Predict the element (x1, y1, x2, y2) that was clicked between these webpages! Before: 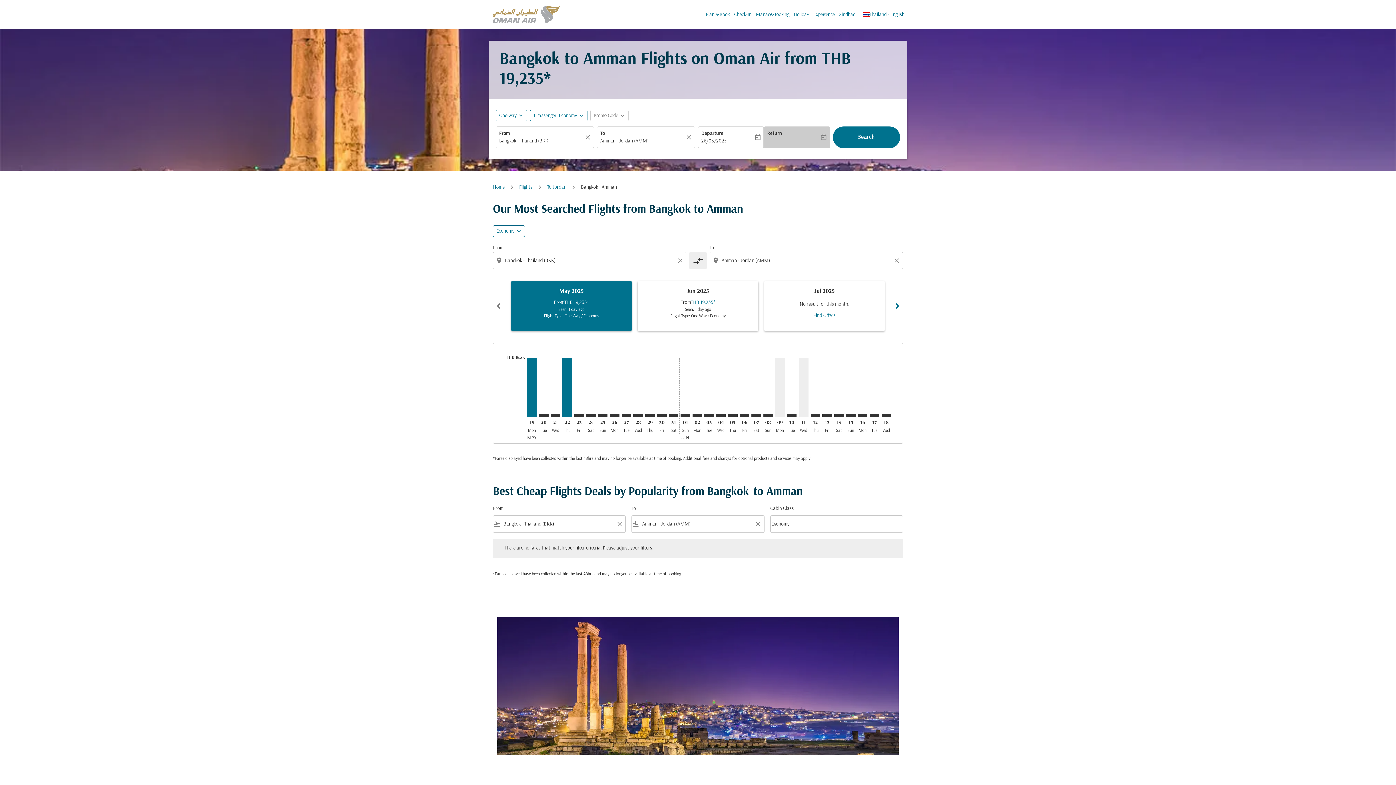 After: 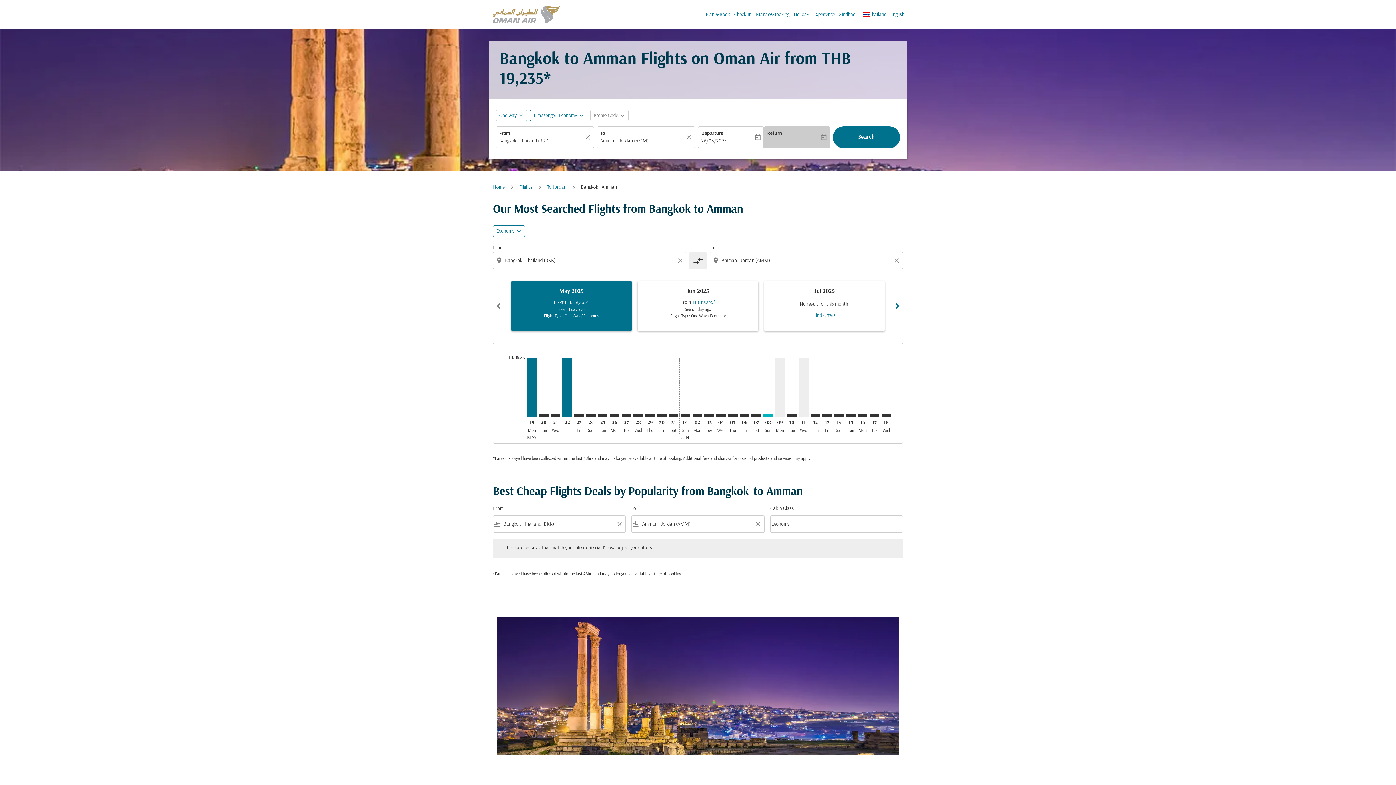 Action: bbox: (763, 414, 773, 417) label: Sunday 8th June, 2025